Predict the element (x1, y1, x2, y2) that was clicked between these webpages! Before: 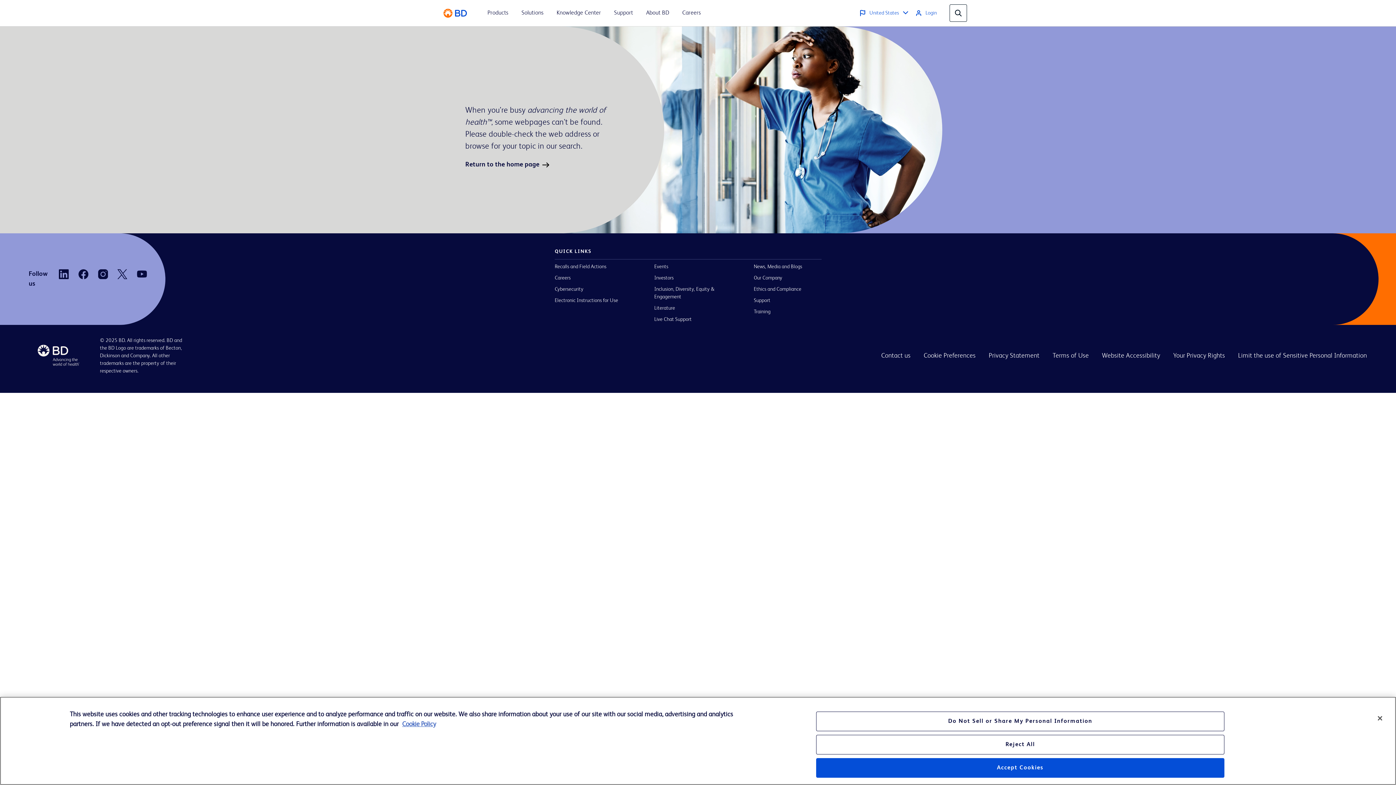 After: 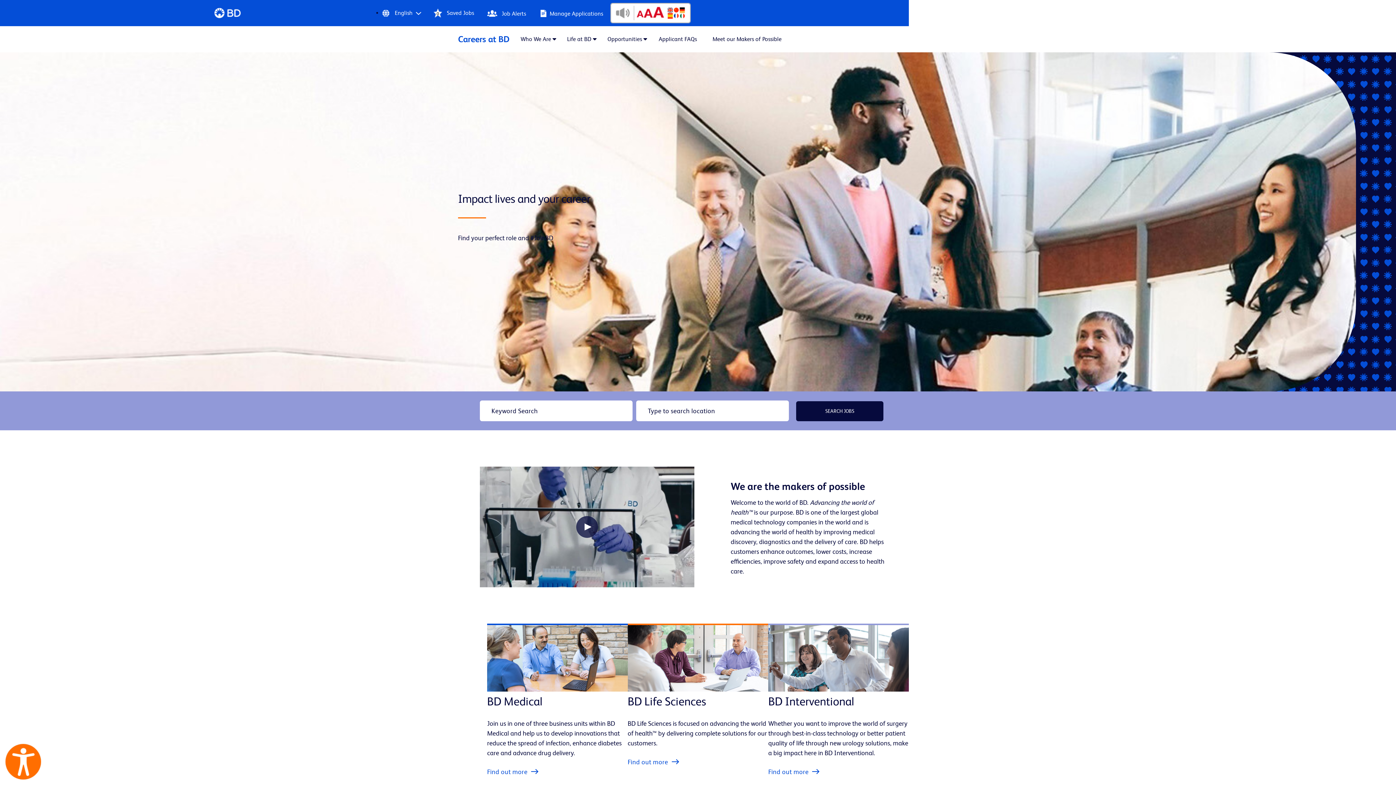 Action: bbox: (554, 274, 622, 282) label: Careers